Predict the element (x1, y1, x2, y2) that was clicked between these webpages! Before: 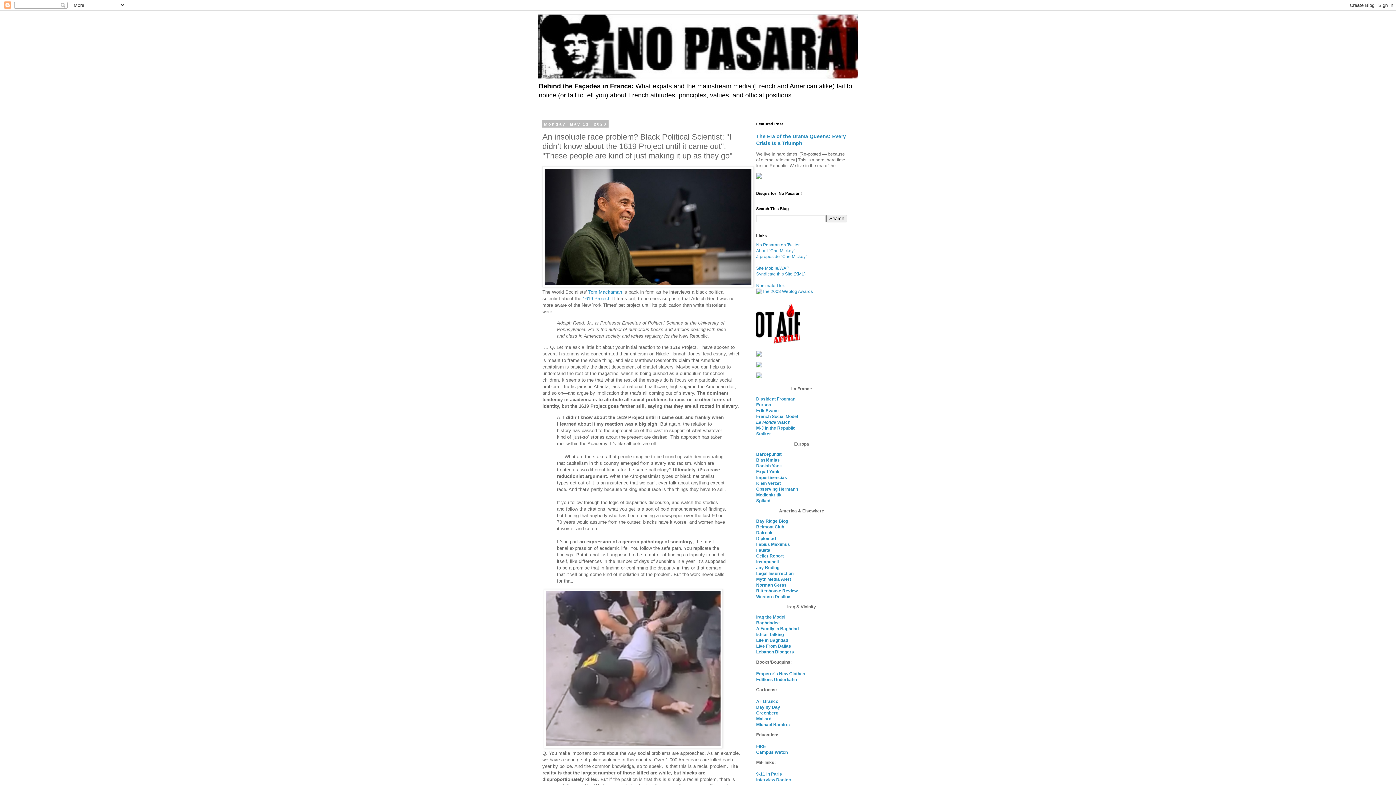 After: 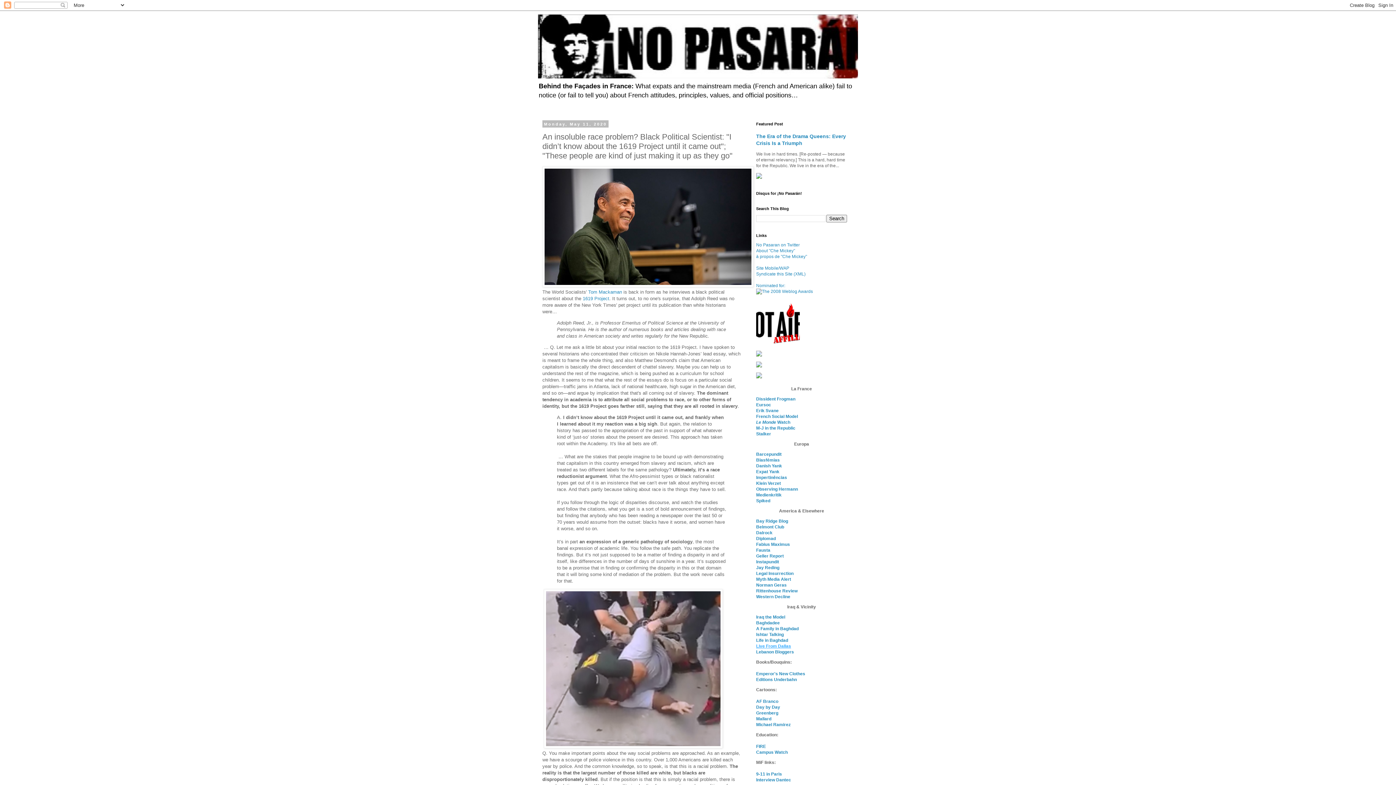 Action: label: Live From Dallas bbox: (756, 644, 791, 649)